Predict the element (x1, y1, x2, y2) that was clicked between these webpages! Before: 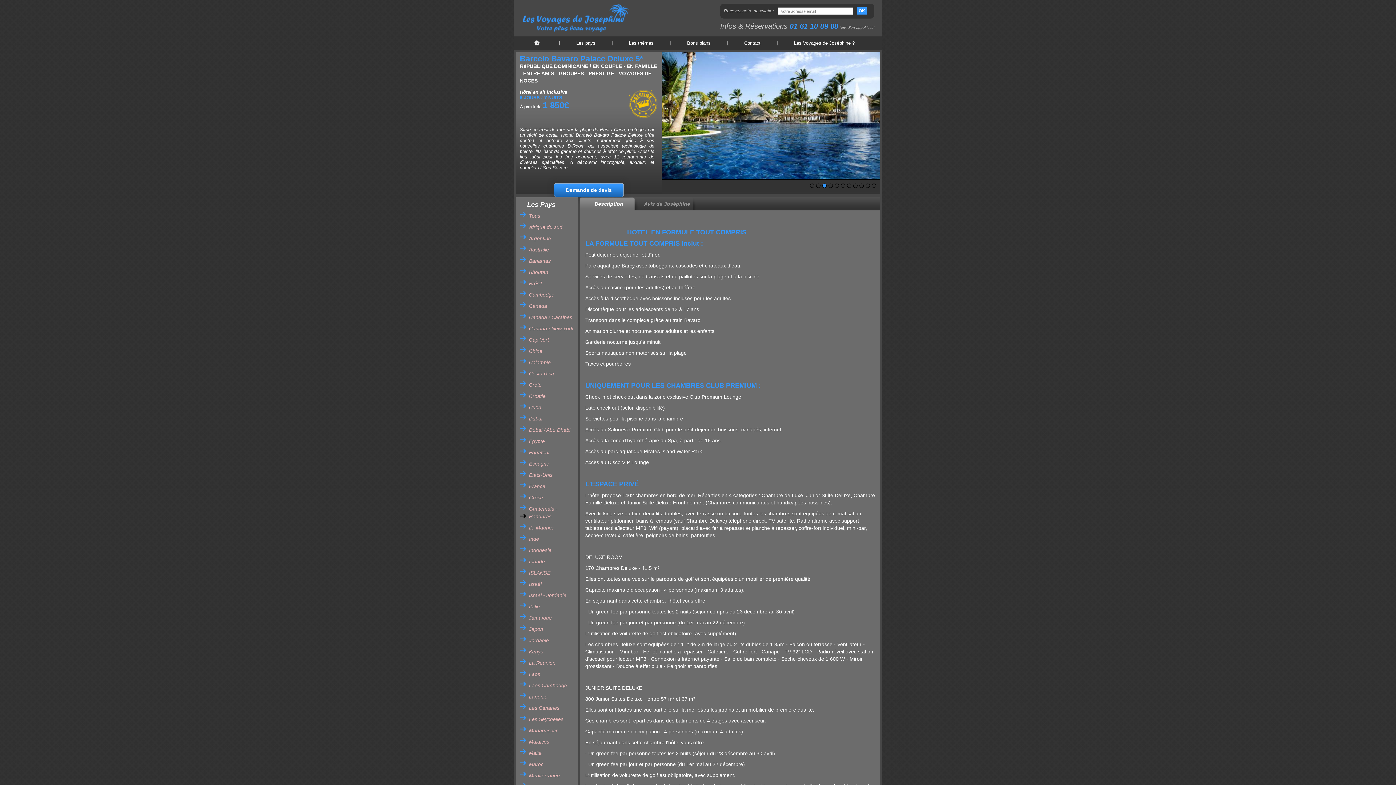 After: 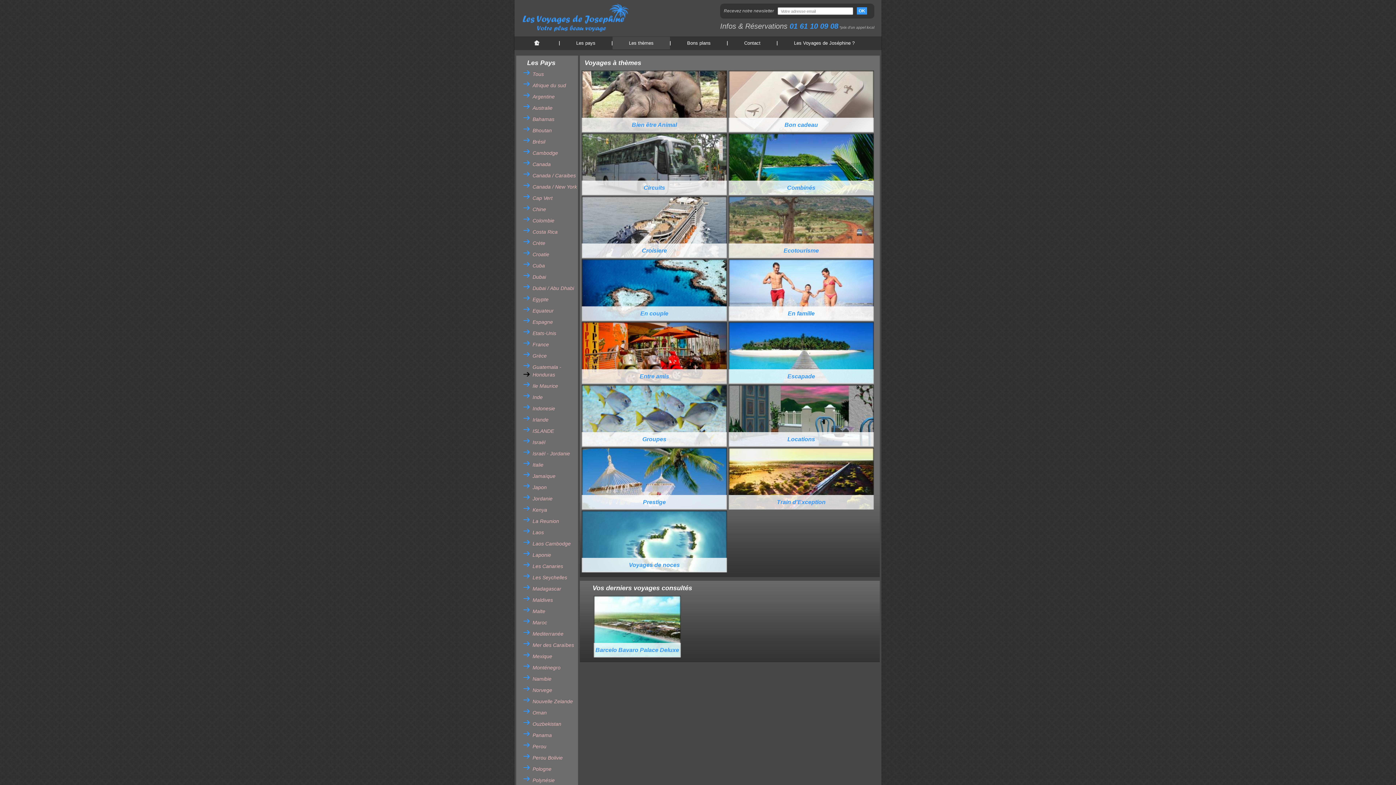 Action: label: Les thèmes bbox: (612, 36, 670, 49)